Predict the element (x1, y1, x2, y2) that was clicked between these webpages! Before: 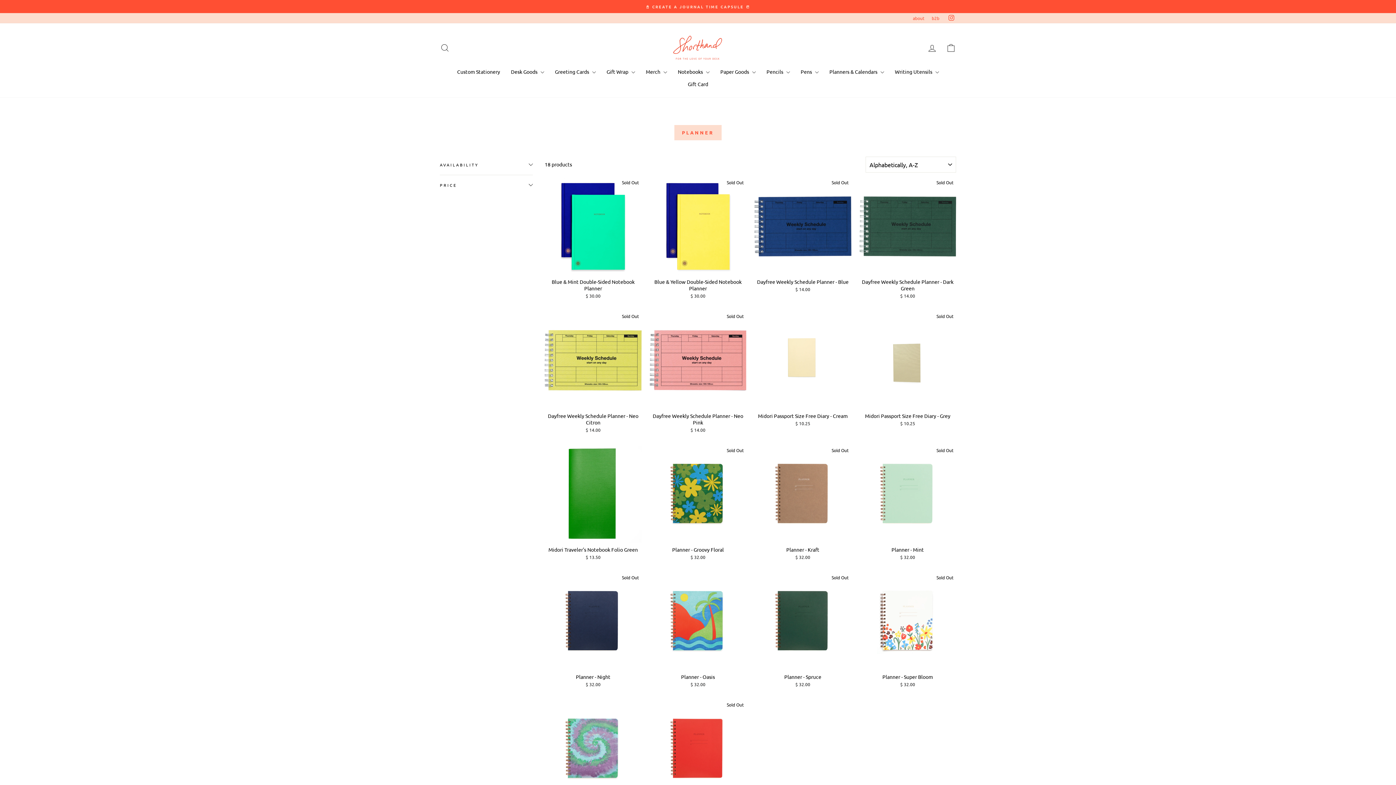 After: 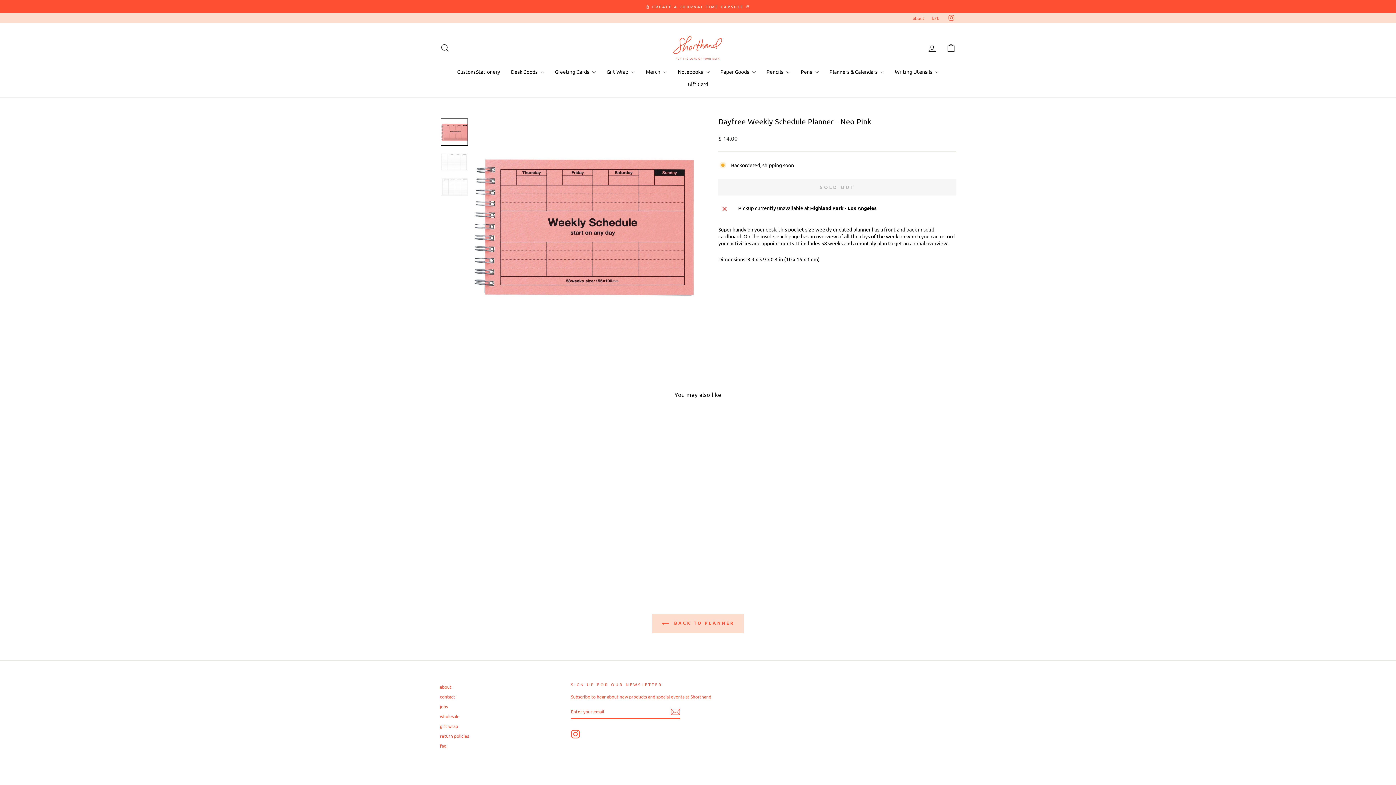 Action: label: Dayfree Weekly Schedule Planner - Neo Pink
$ 14.00 bbox: (649, 408, 746, 435)